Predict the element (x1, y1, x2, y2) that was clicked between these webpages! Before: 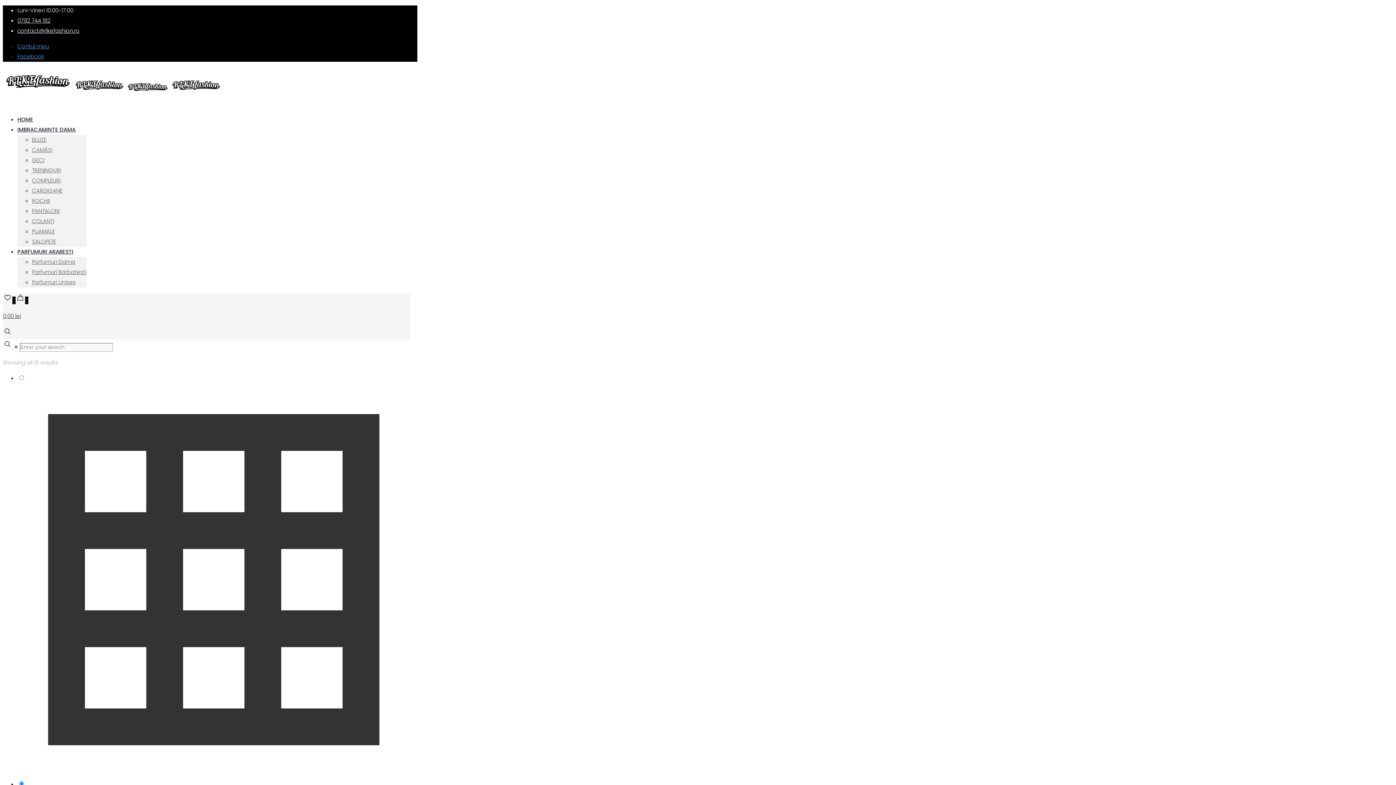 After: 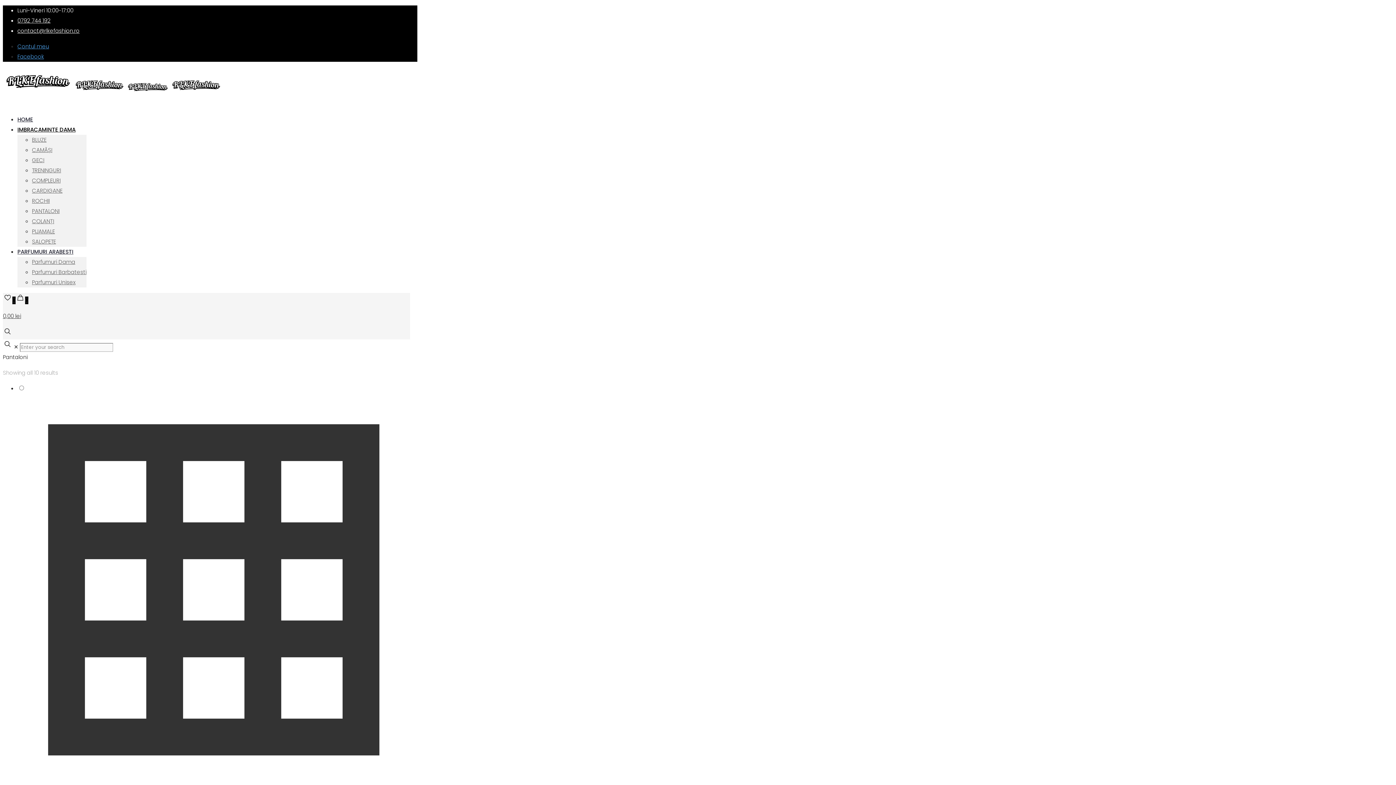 Action: bbox: (32, 207, 59, 214) label: PANTALONI